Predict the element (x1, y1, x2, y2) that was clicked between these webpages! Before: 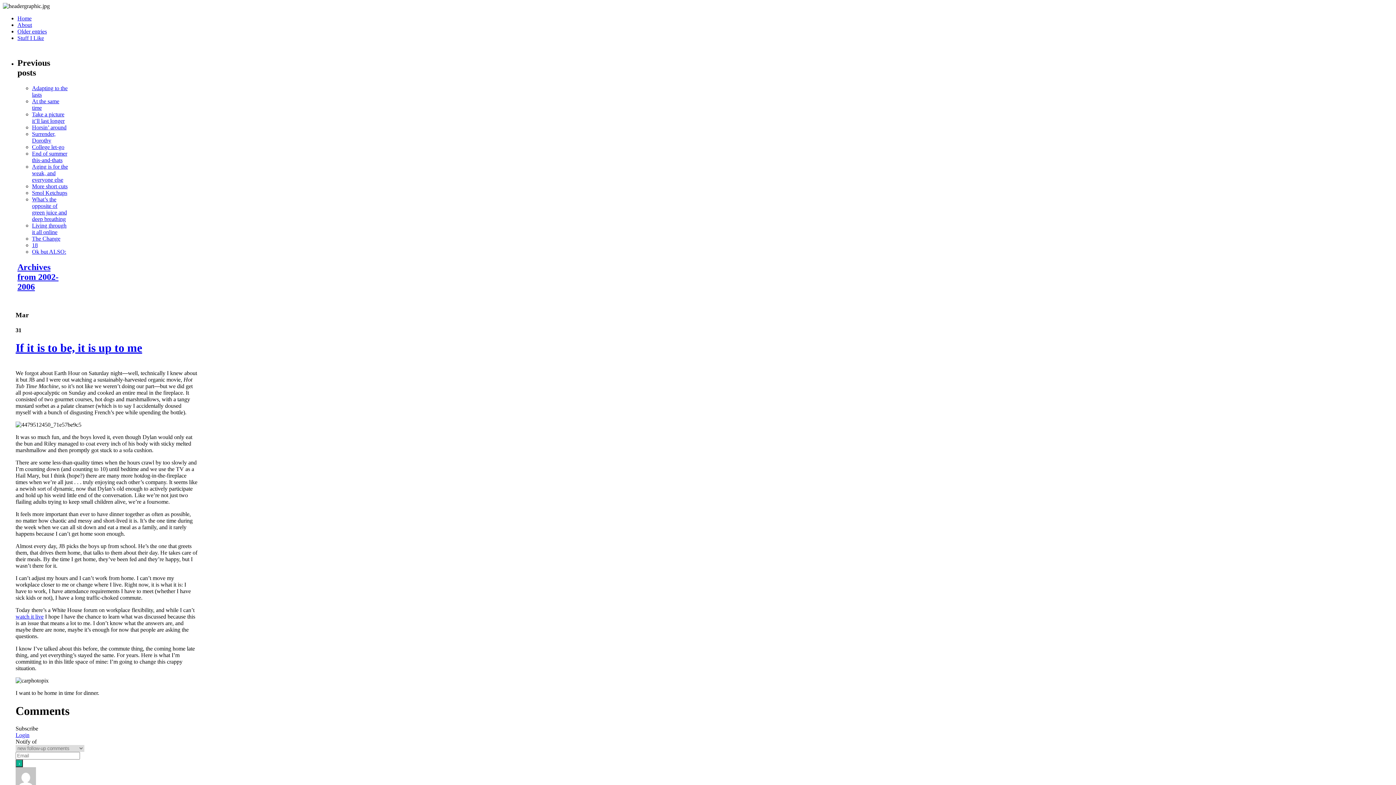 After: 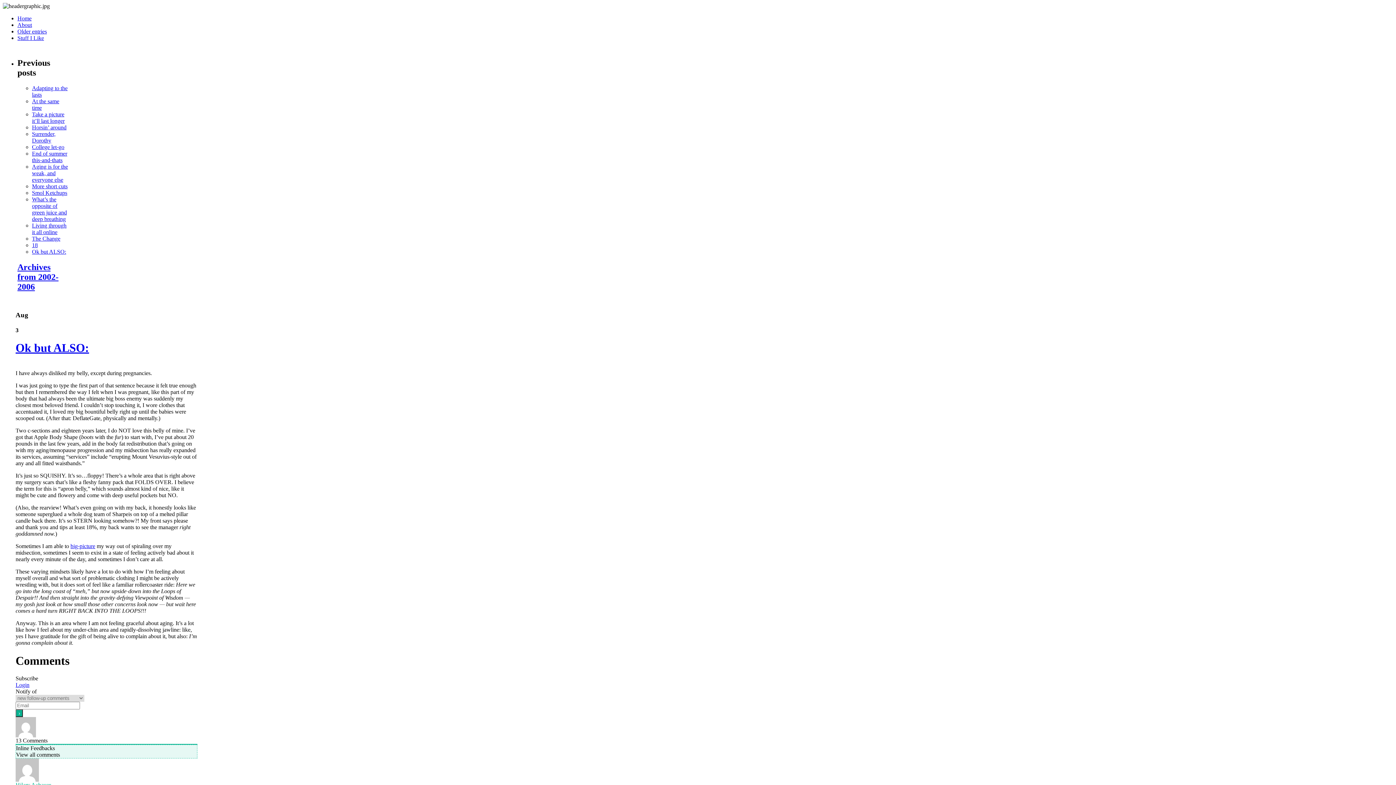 Action: bbox: (32, 248, 66, 254) label: Ok but ALSO: